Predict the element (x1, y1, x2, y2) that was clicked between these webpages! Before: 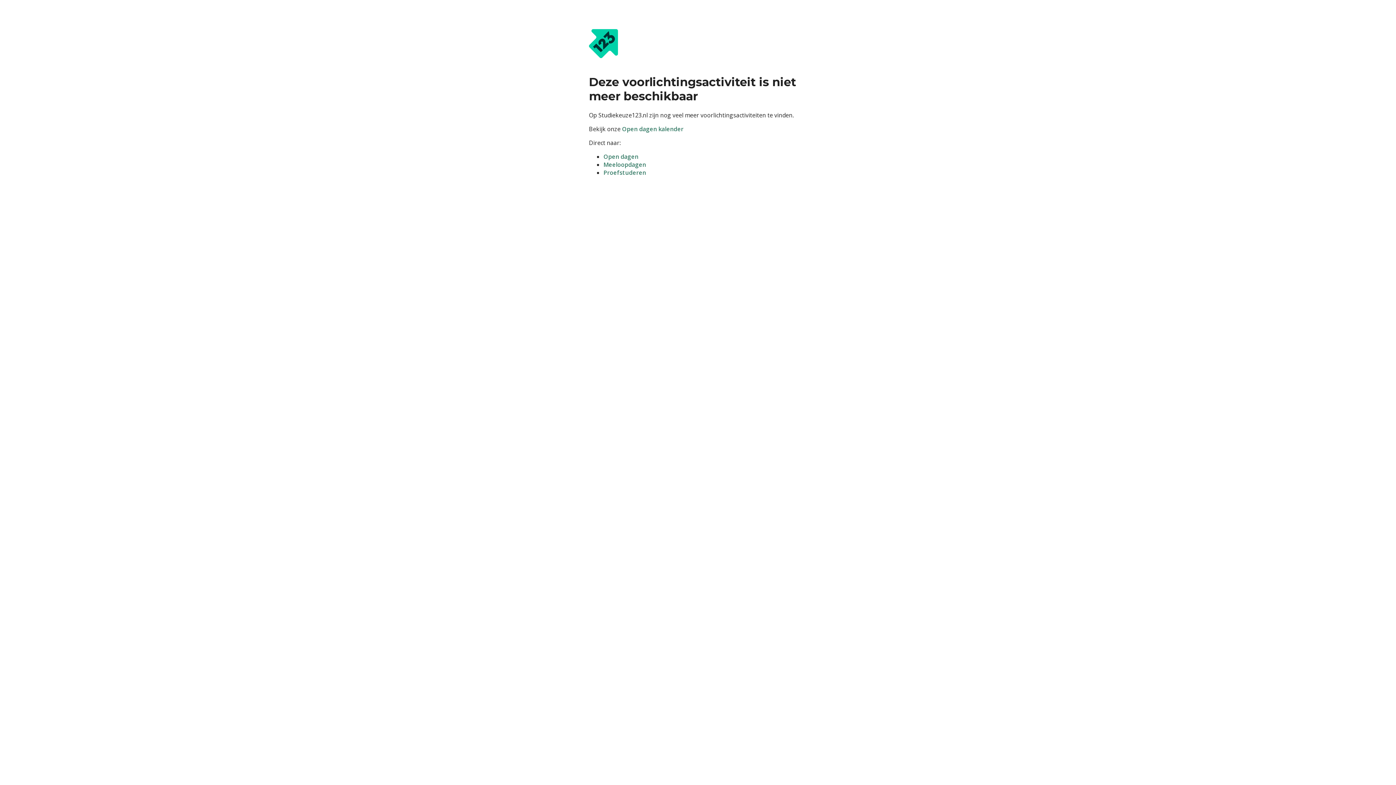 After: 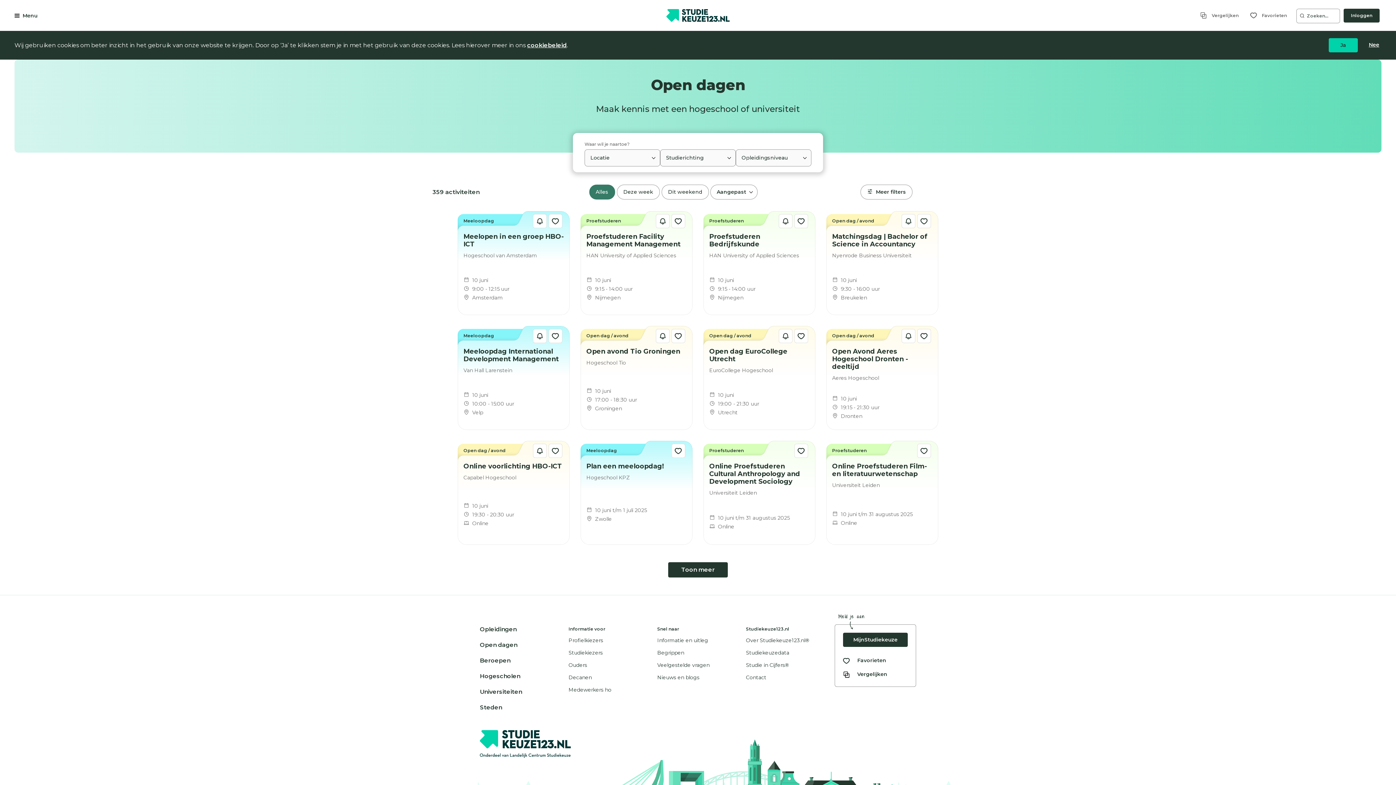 Action: bbox: (603, 160, 646, 168) label: Meeloopdagen